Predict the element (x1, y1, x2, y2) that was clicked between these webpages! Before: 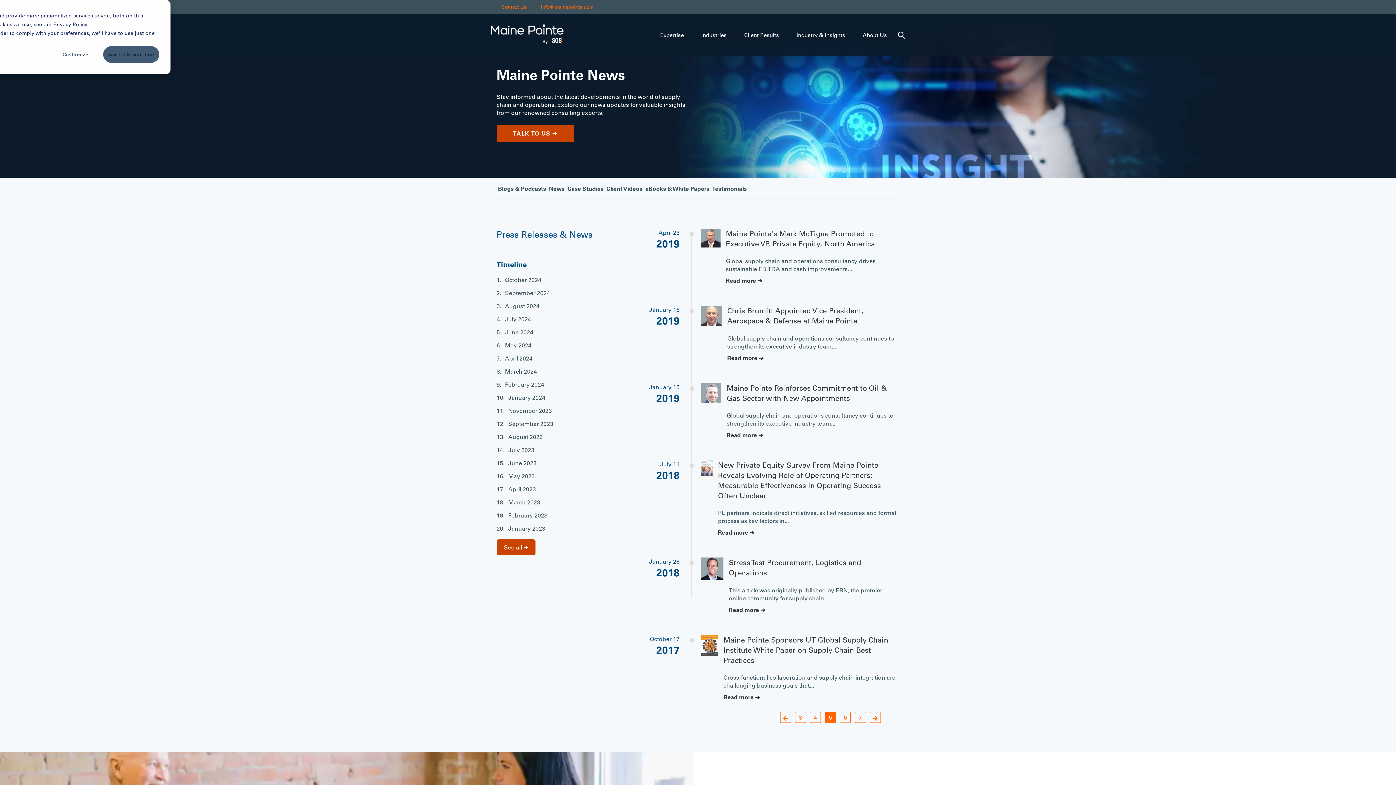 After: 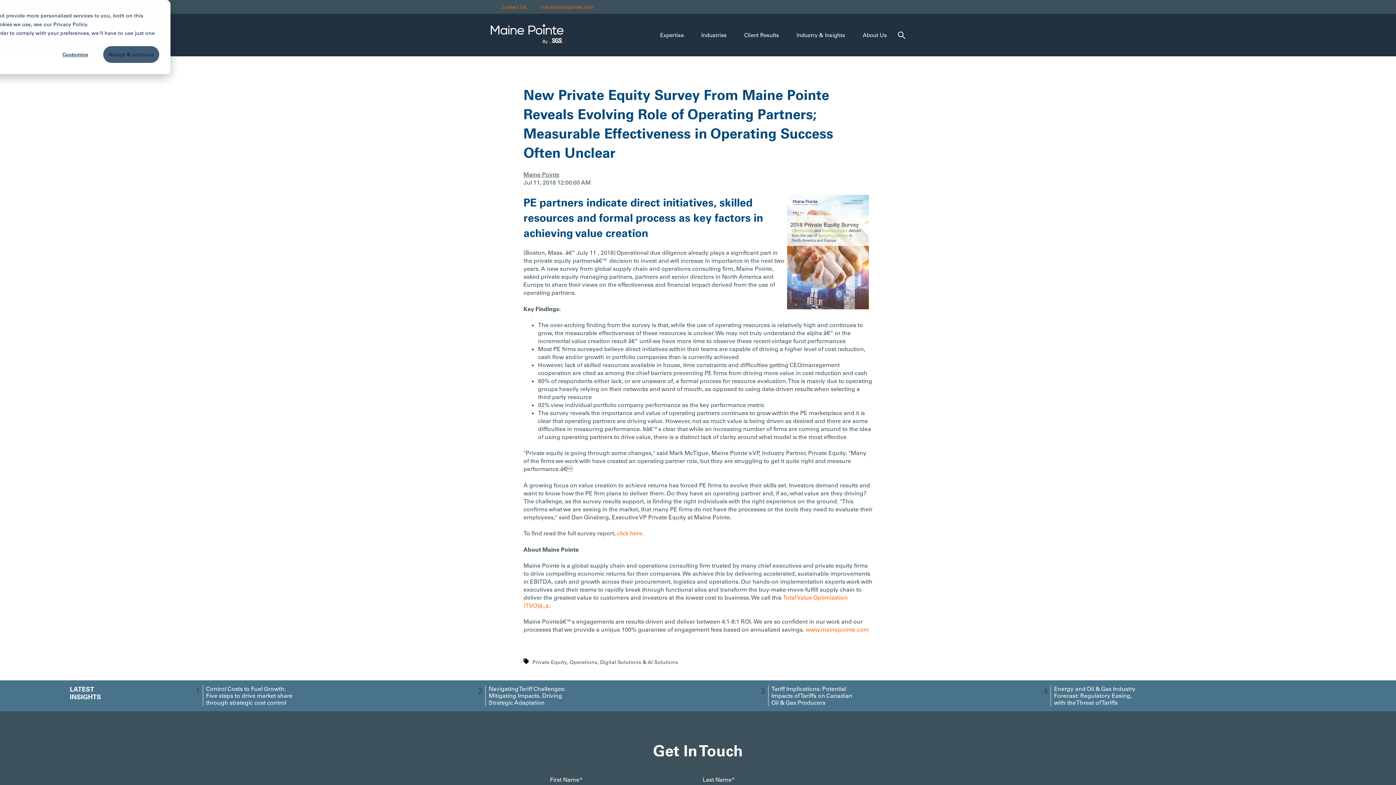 Action: bbox: (701, 470, 712, 477)